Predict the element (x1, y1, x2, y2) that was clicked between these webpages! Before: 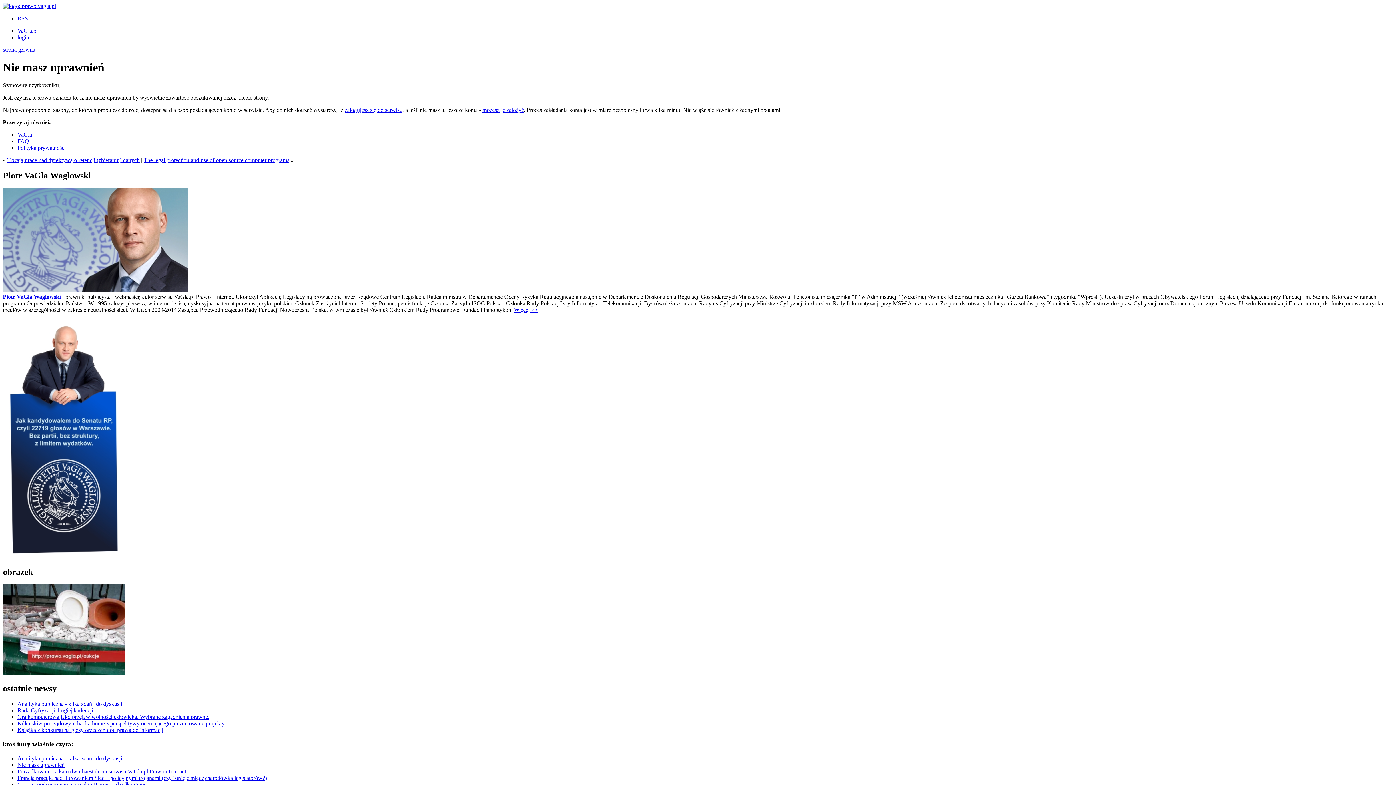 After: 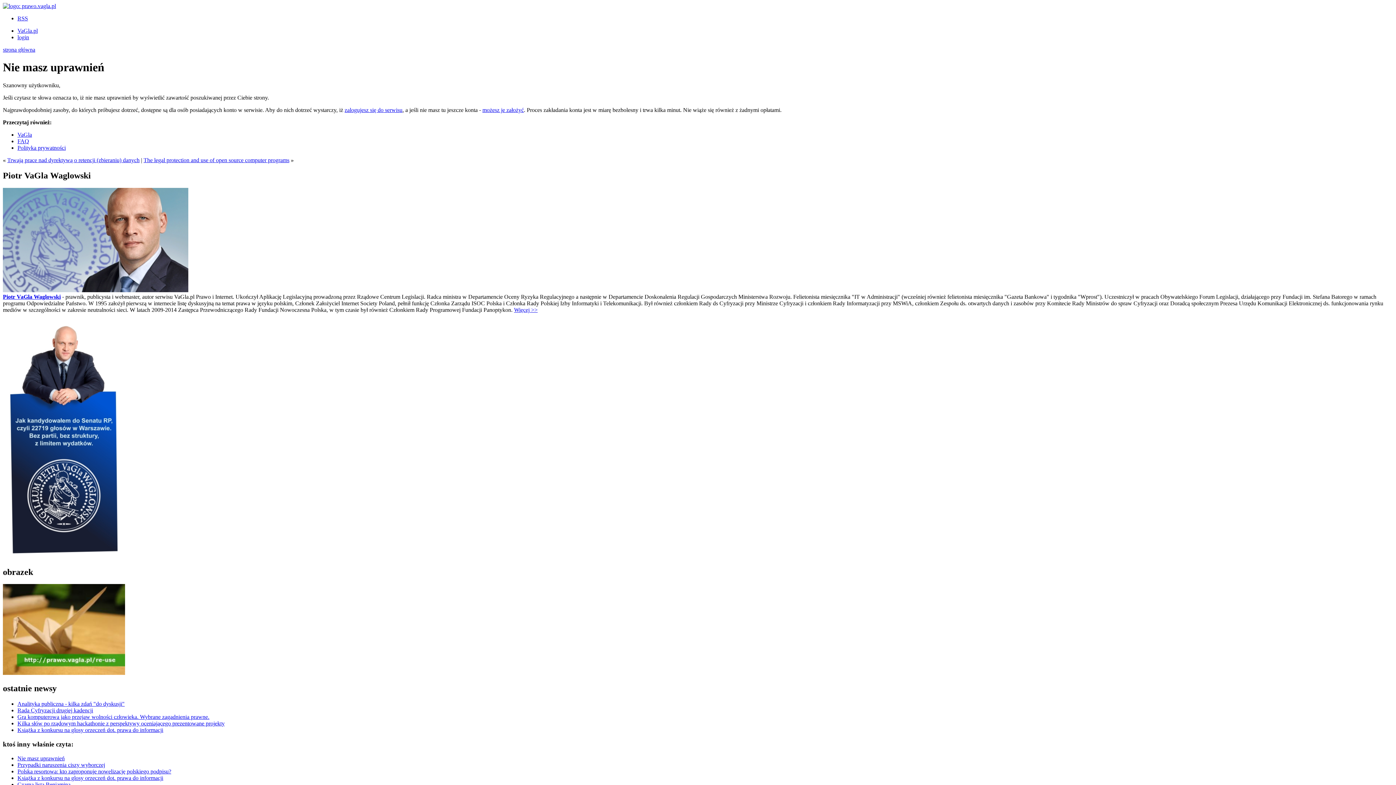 Action: label: VaGla bbox: (17, 131, 32, 137)